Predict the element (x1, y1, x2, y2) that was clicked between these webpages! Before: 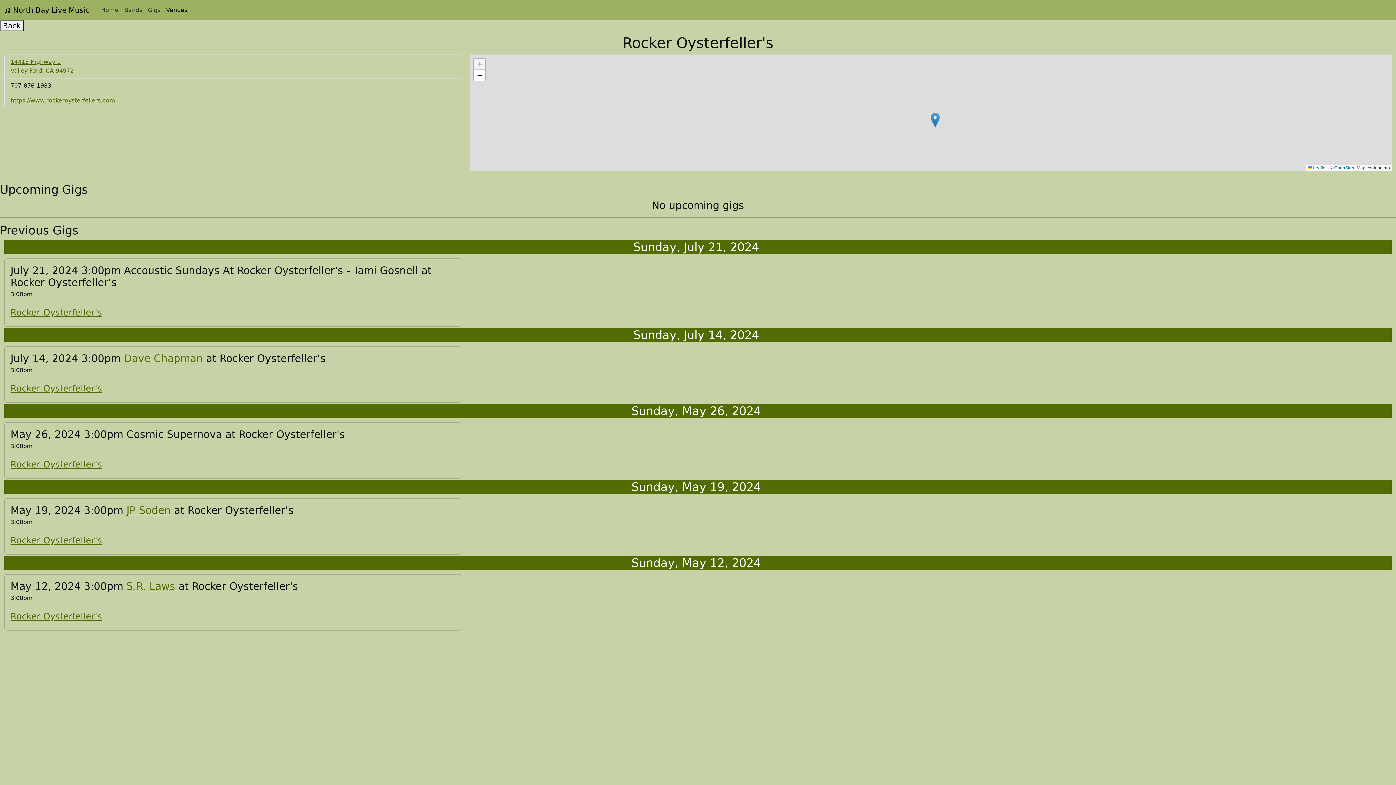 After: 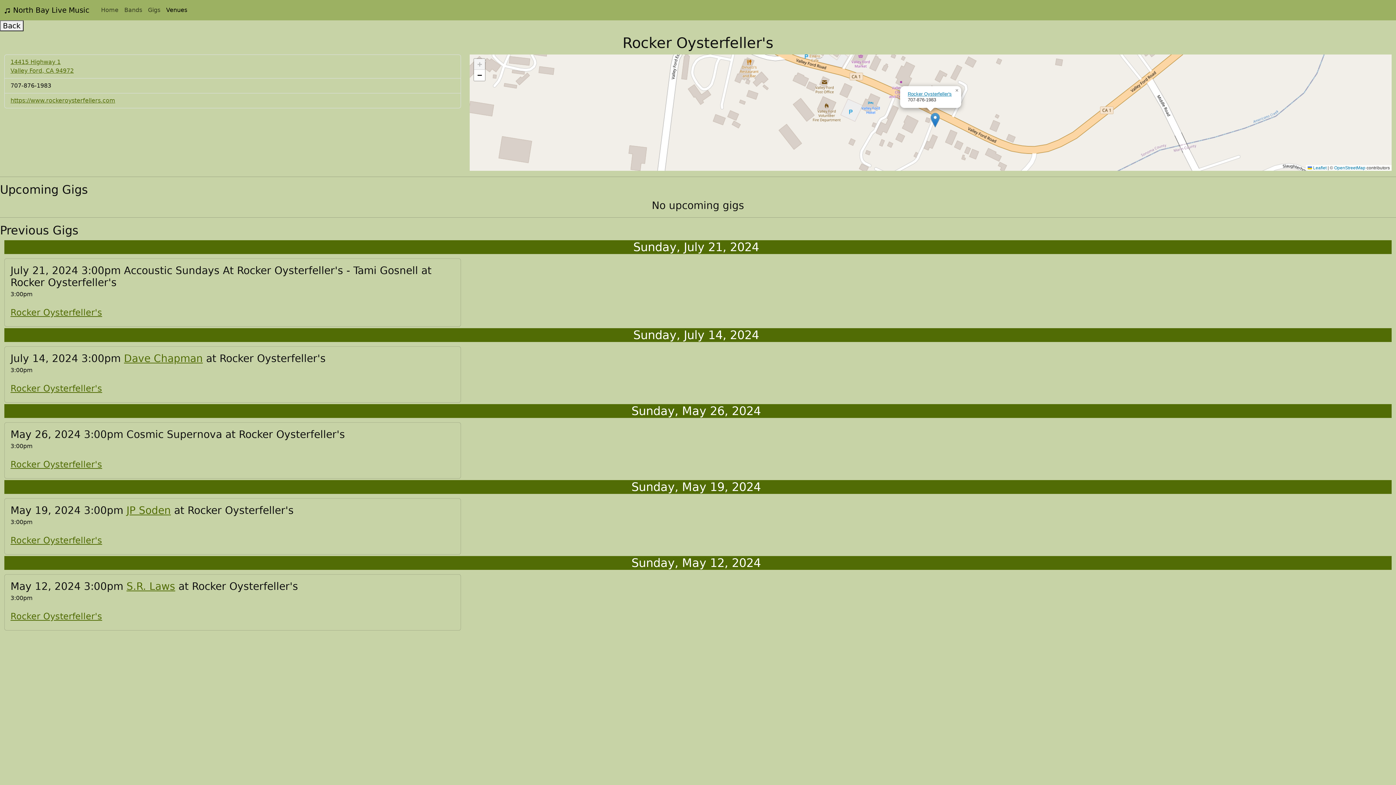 Action: bbox: (930, 112, 939, 127)